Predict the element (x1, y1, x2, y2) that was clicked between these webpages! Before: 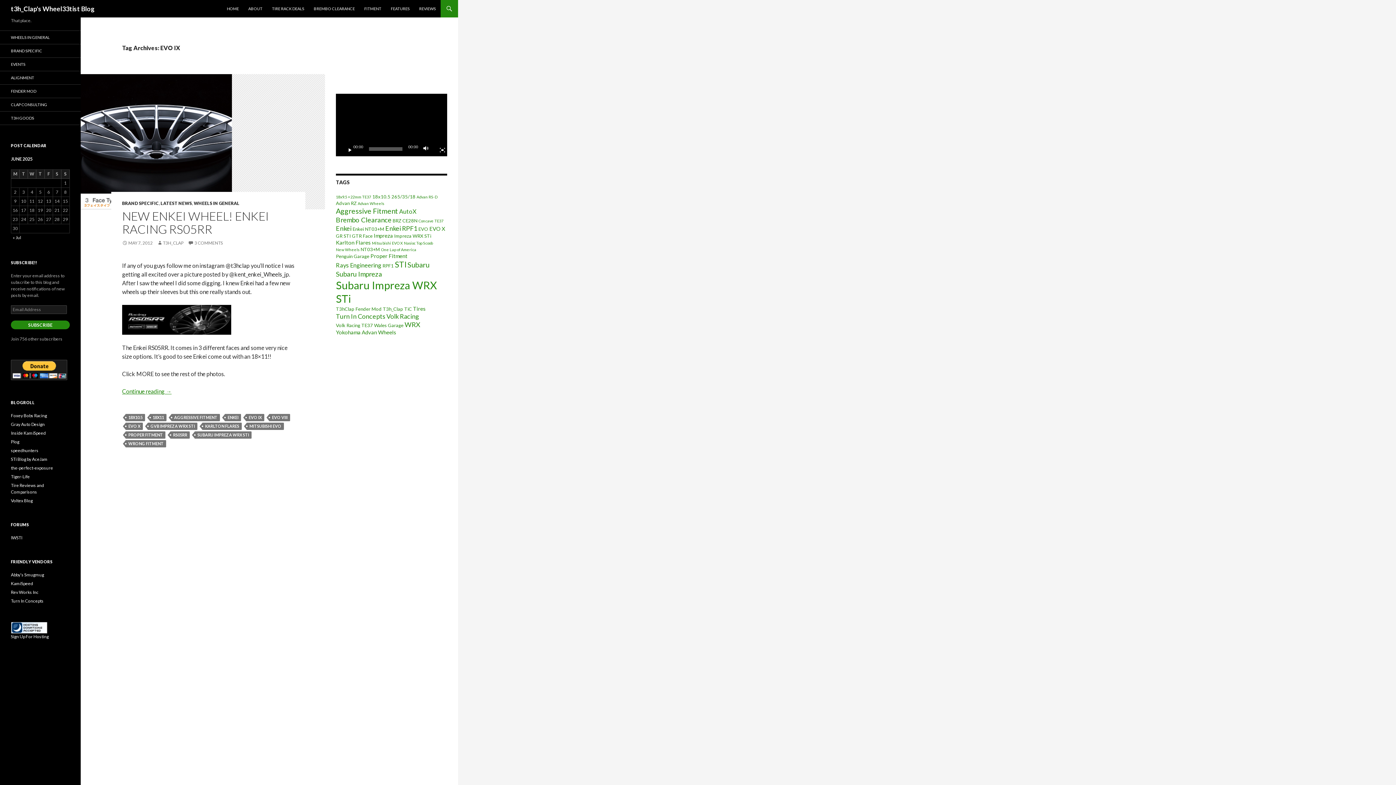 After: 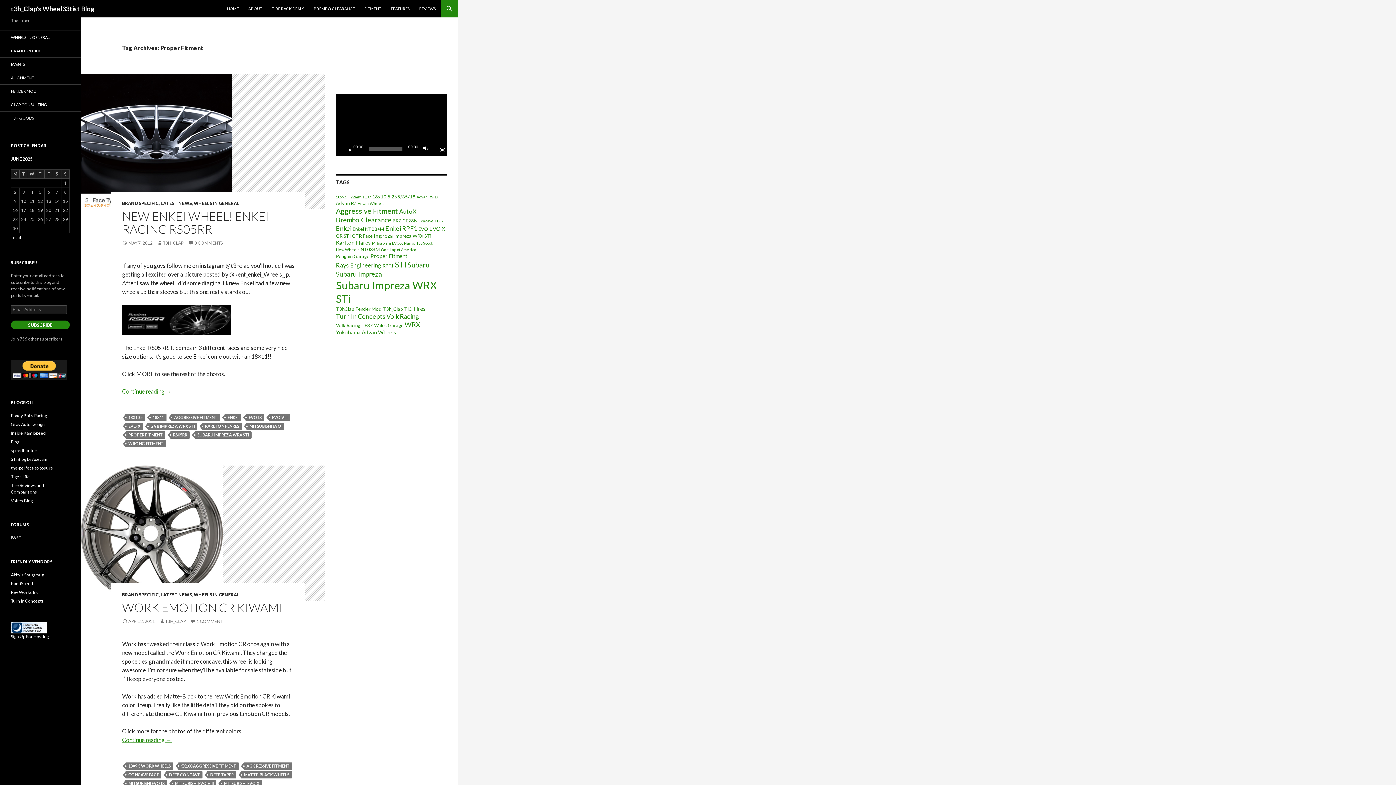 Action: label: Proper Fitment (4 items) bbox: (370, 252, 407, 259)